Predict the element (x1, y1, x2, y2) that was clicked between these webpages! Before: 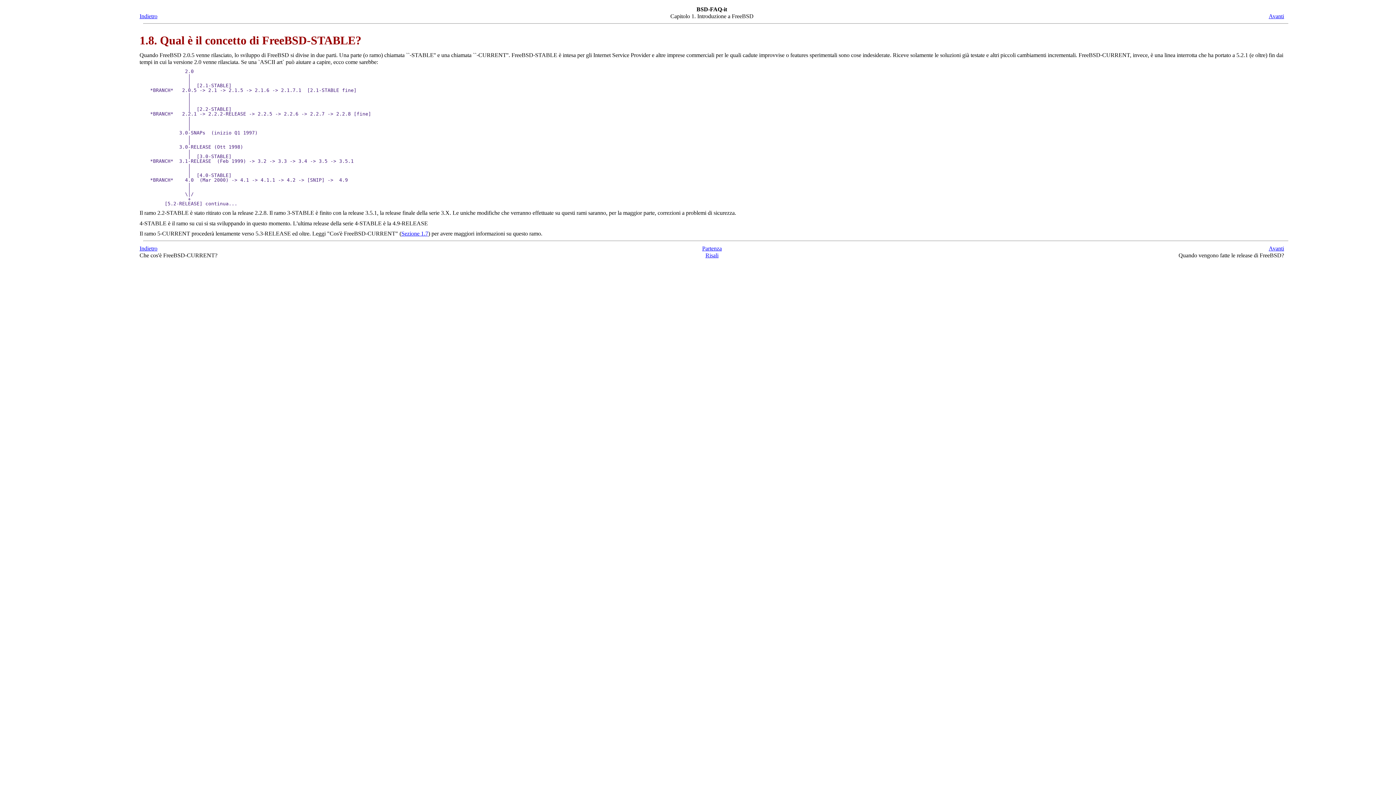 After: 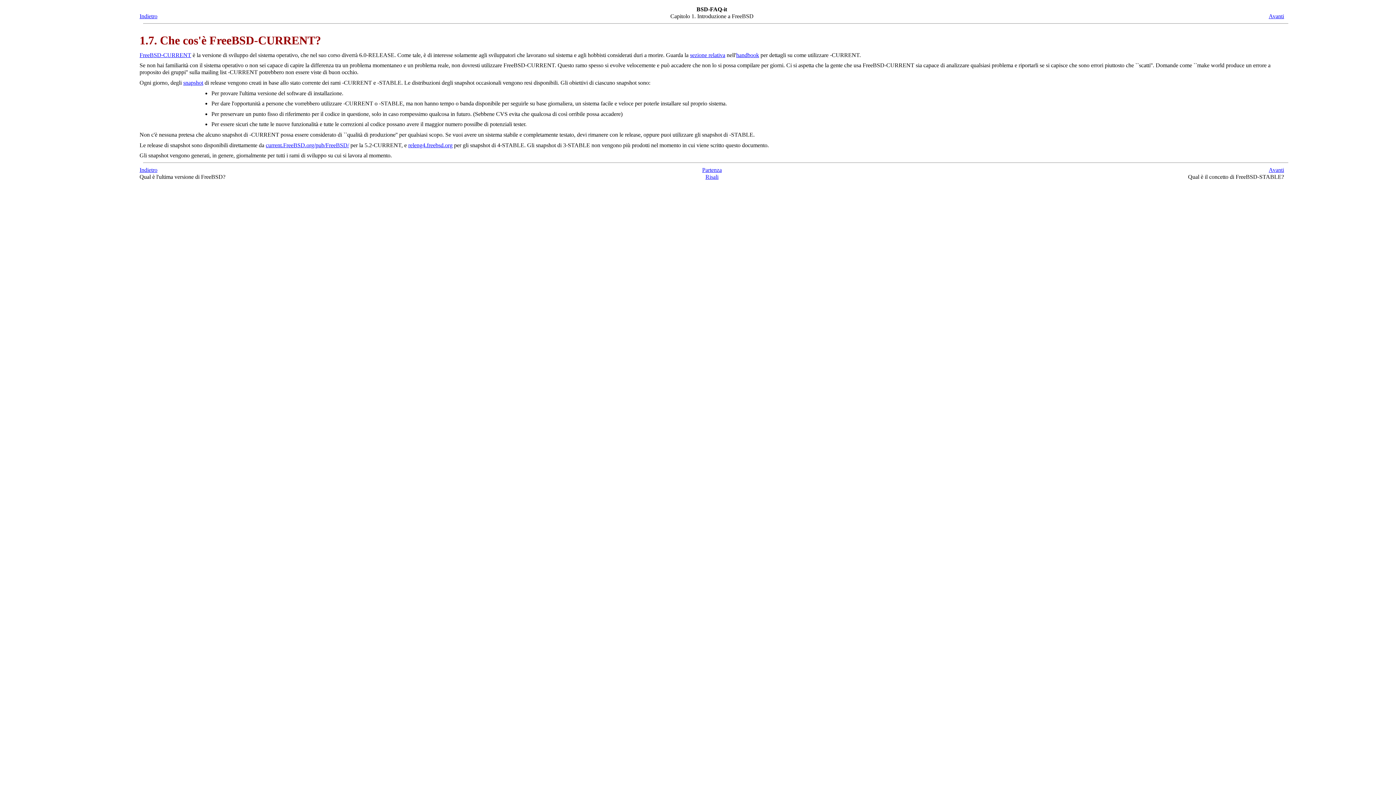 Action: label: Indietro bbox: (139, 245, 157, 251)